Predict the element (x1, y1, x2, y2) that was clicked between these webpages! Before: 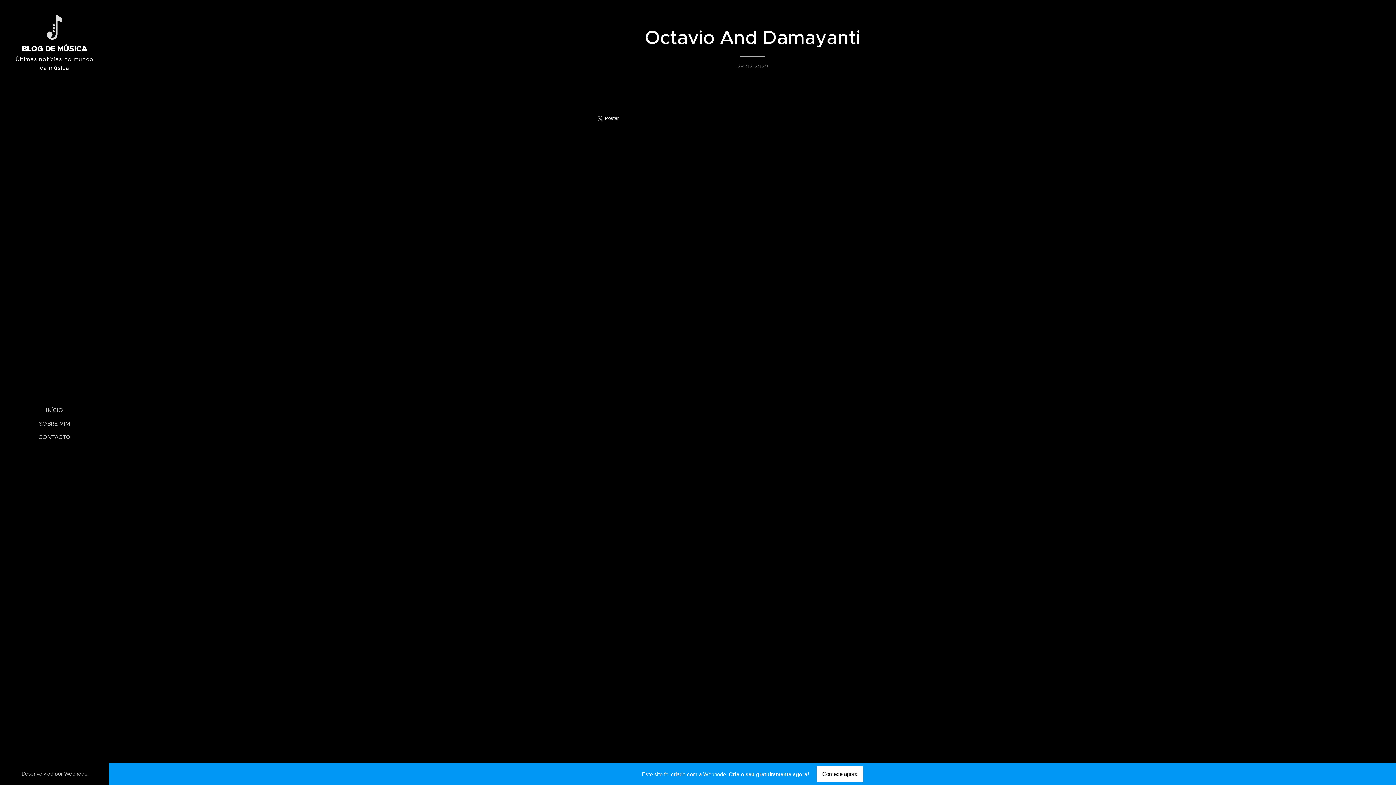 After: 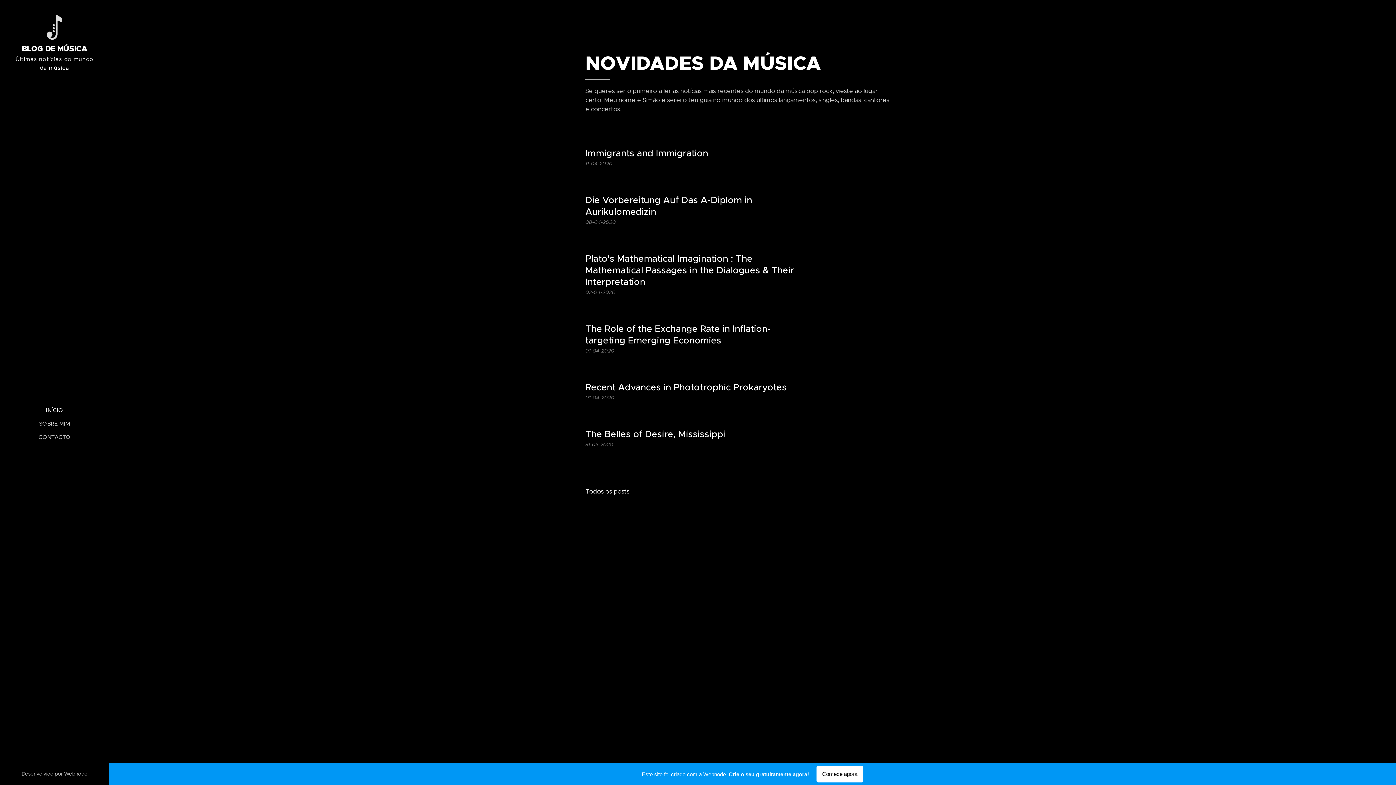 Action: label: BLOG DE MÚSICA bbox: (10, 14, 98, 54)